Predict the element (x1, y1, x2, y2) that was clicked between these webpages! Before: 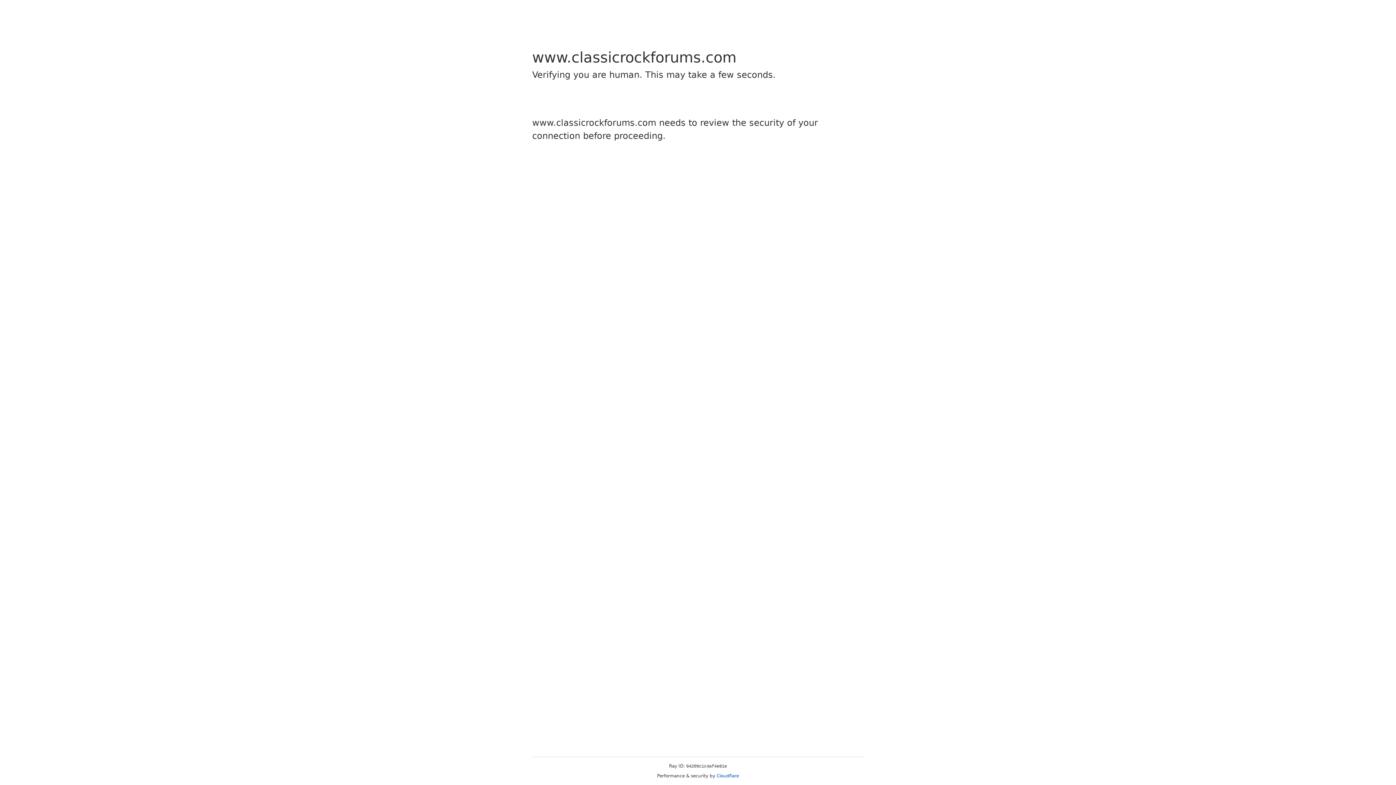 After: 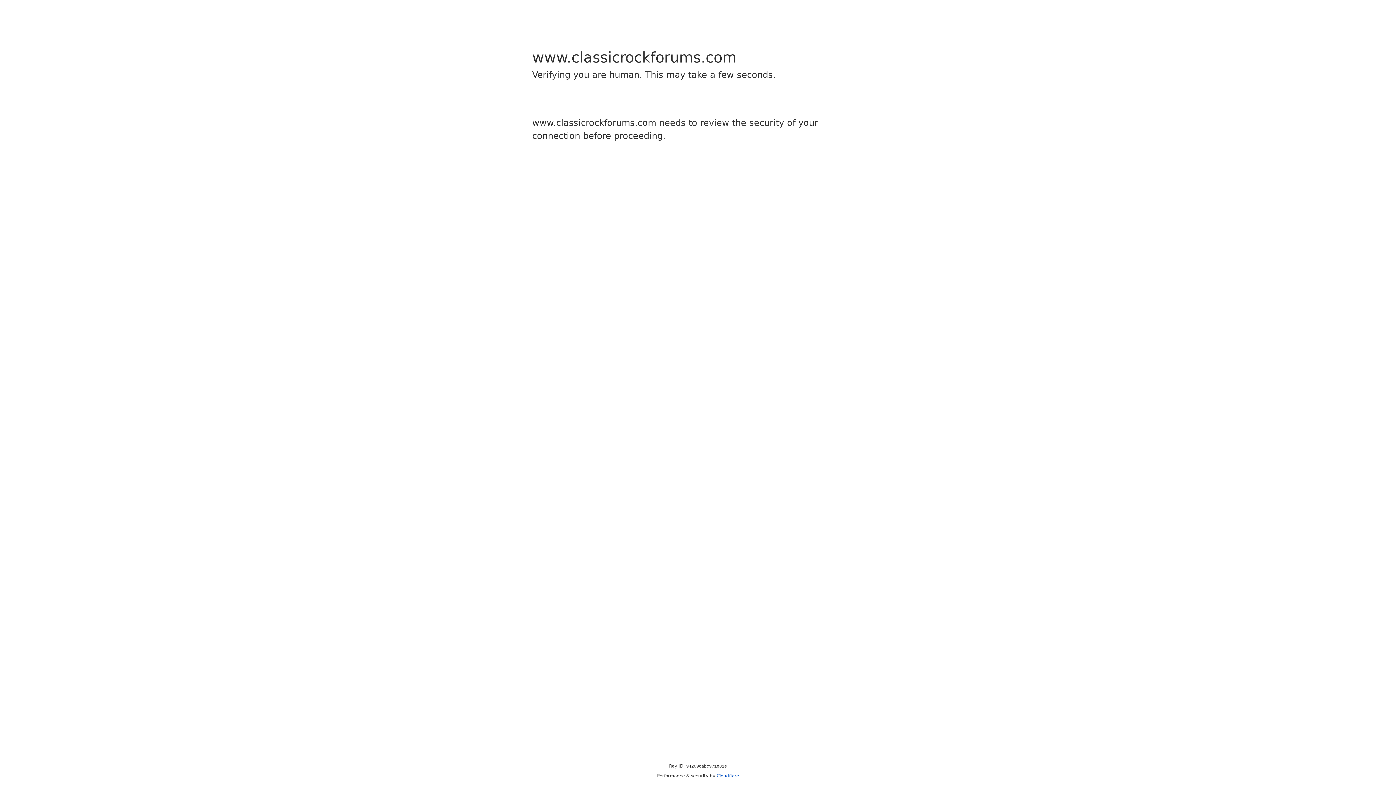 Action: bbox: (716, 773, 739, 778) label: Cloudflare